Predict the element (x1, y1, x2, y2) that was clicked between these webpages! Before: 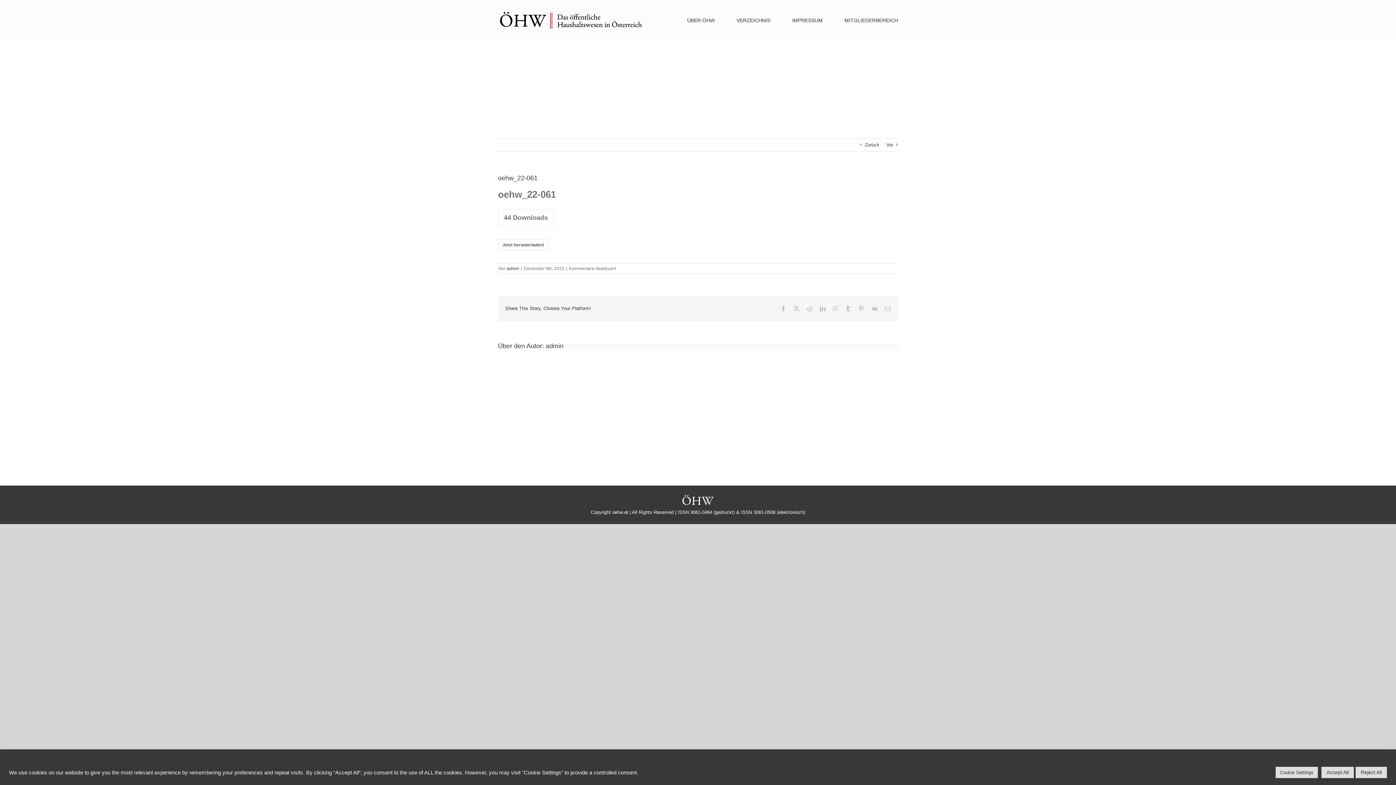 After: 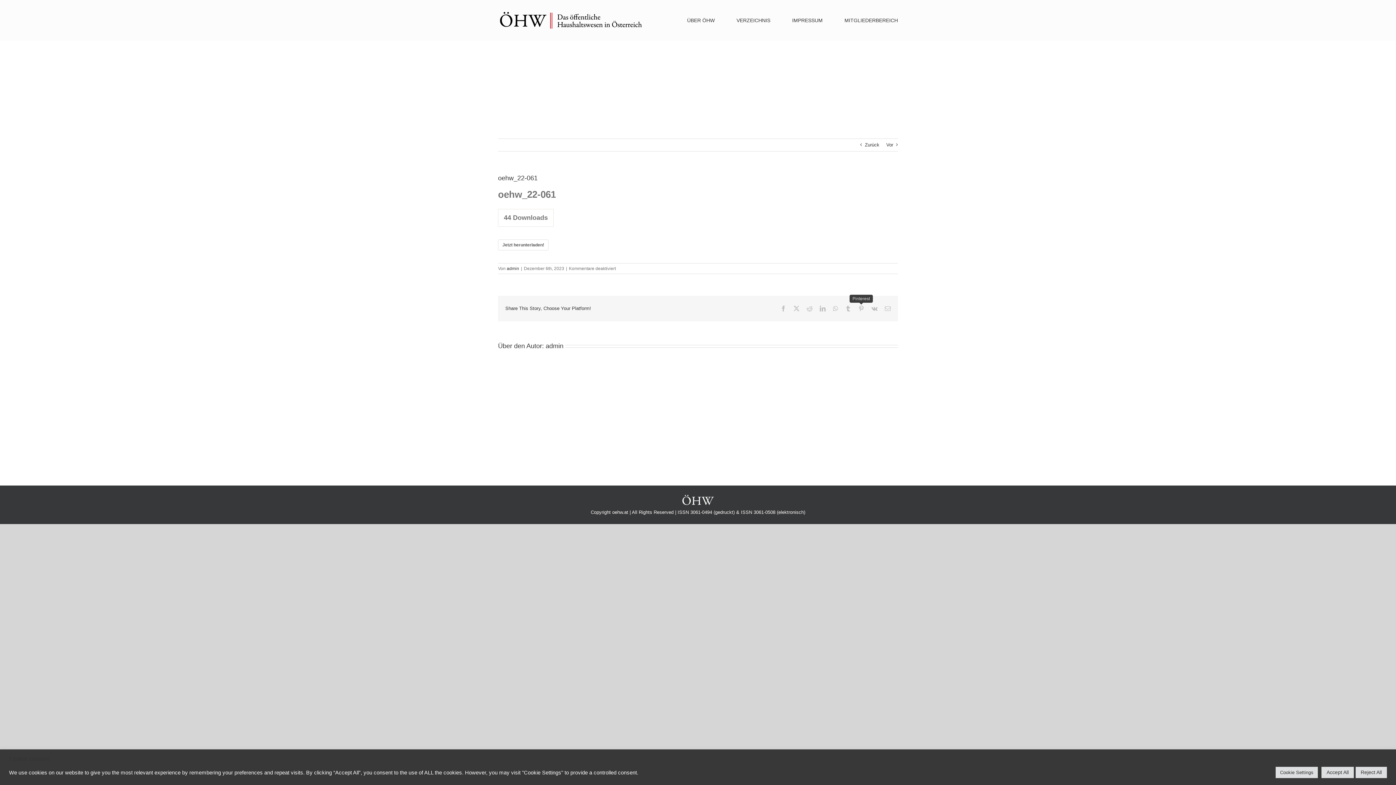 Action: bbox: (858, 305, 864, 311) label: Pinterest